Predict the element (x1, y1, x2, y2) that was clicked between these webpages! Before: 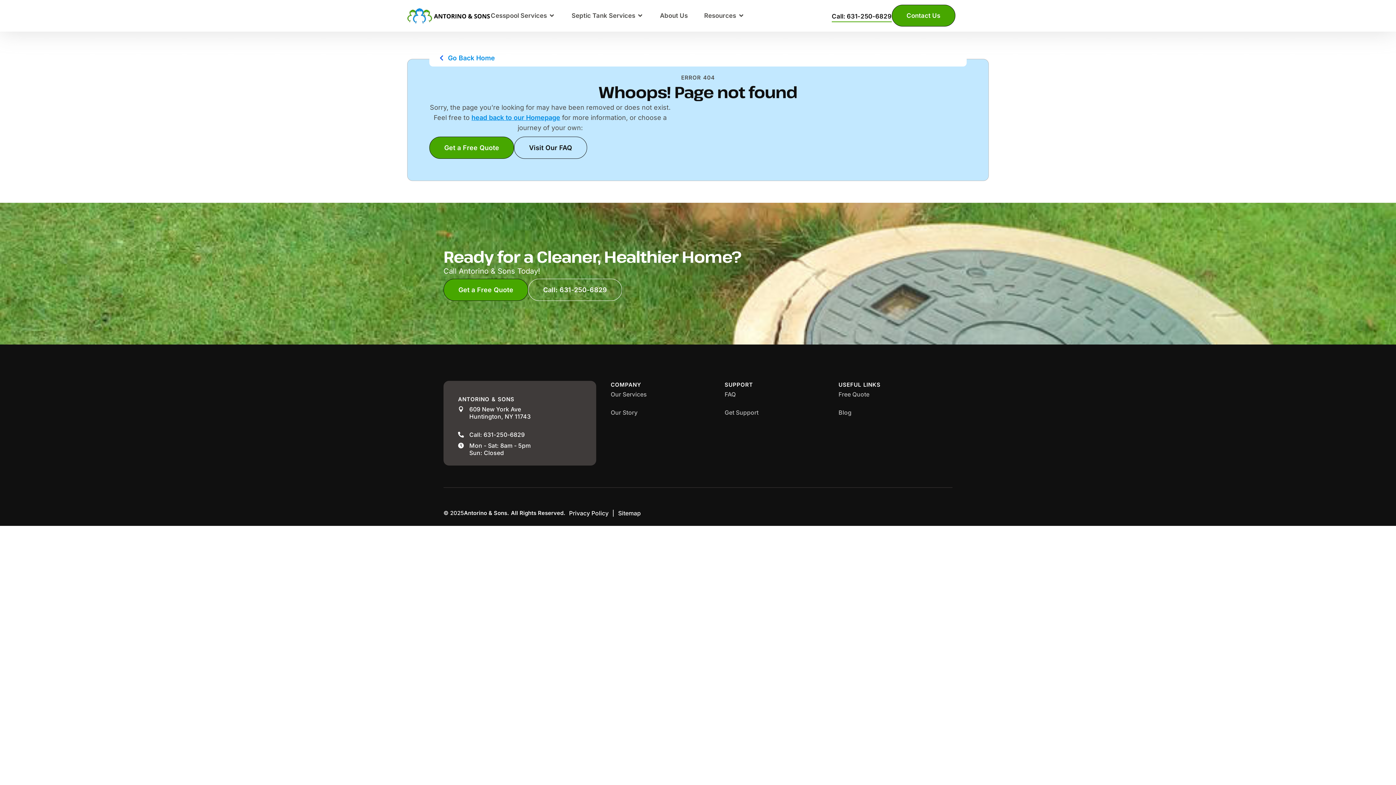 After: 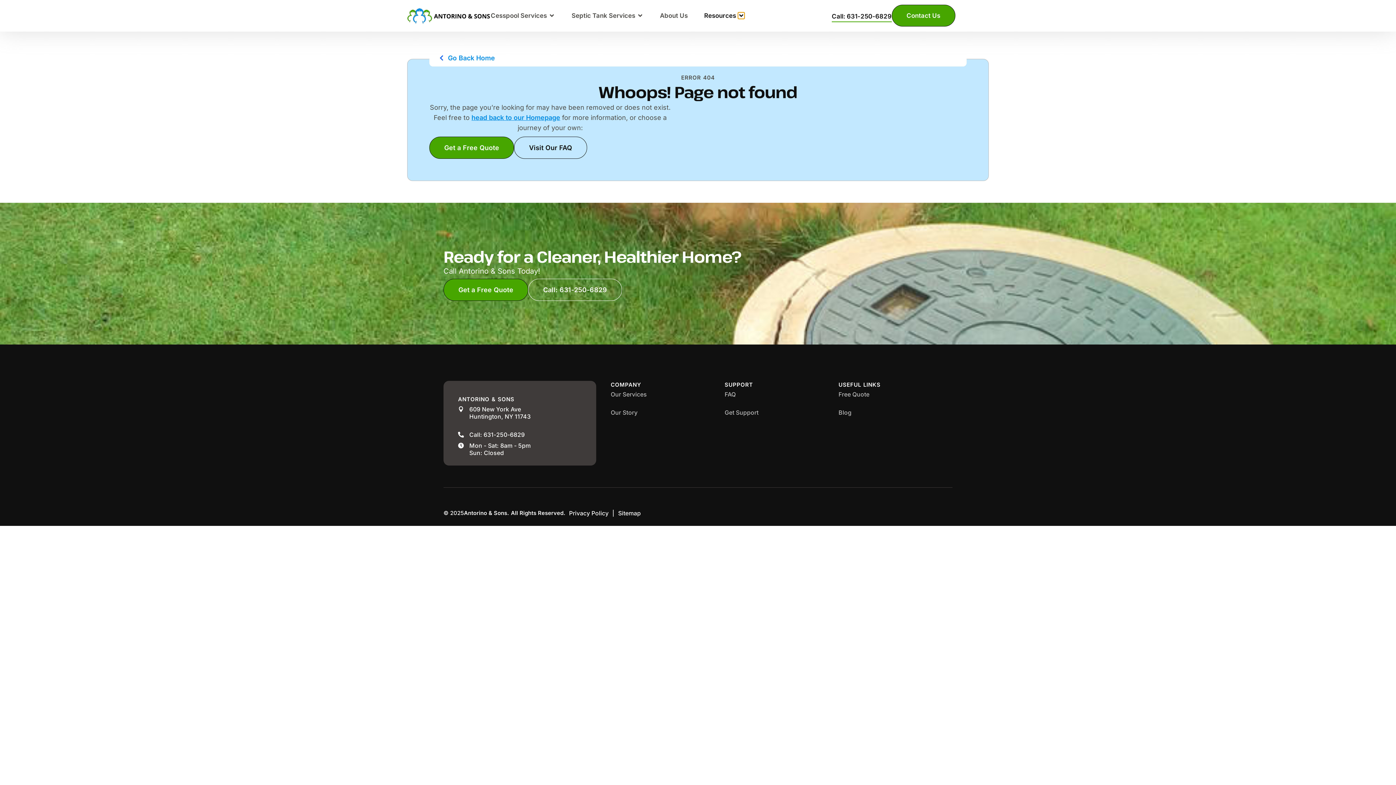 Action: bbox: (738, 12, 744, 18) label: Open Resources